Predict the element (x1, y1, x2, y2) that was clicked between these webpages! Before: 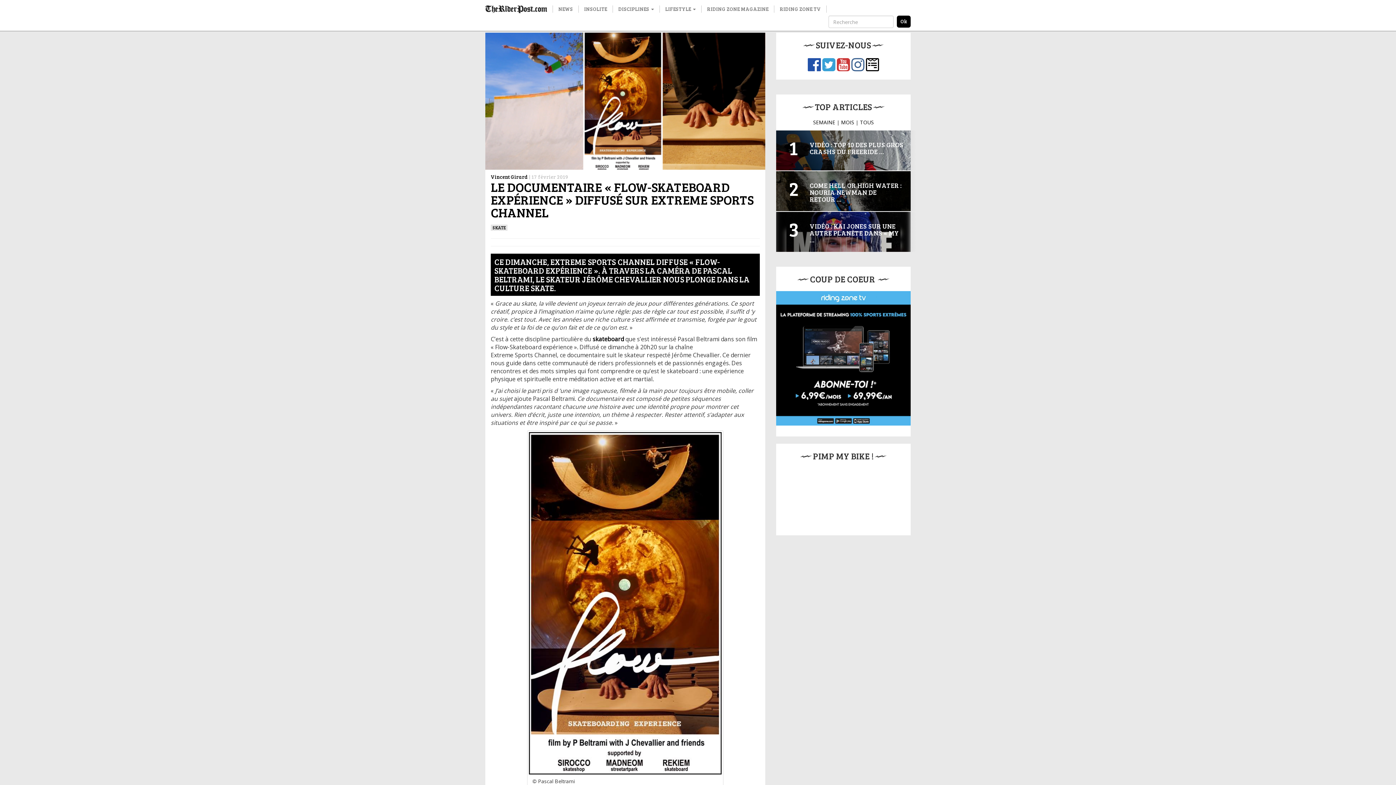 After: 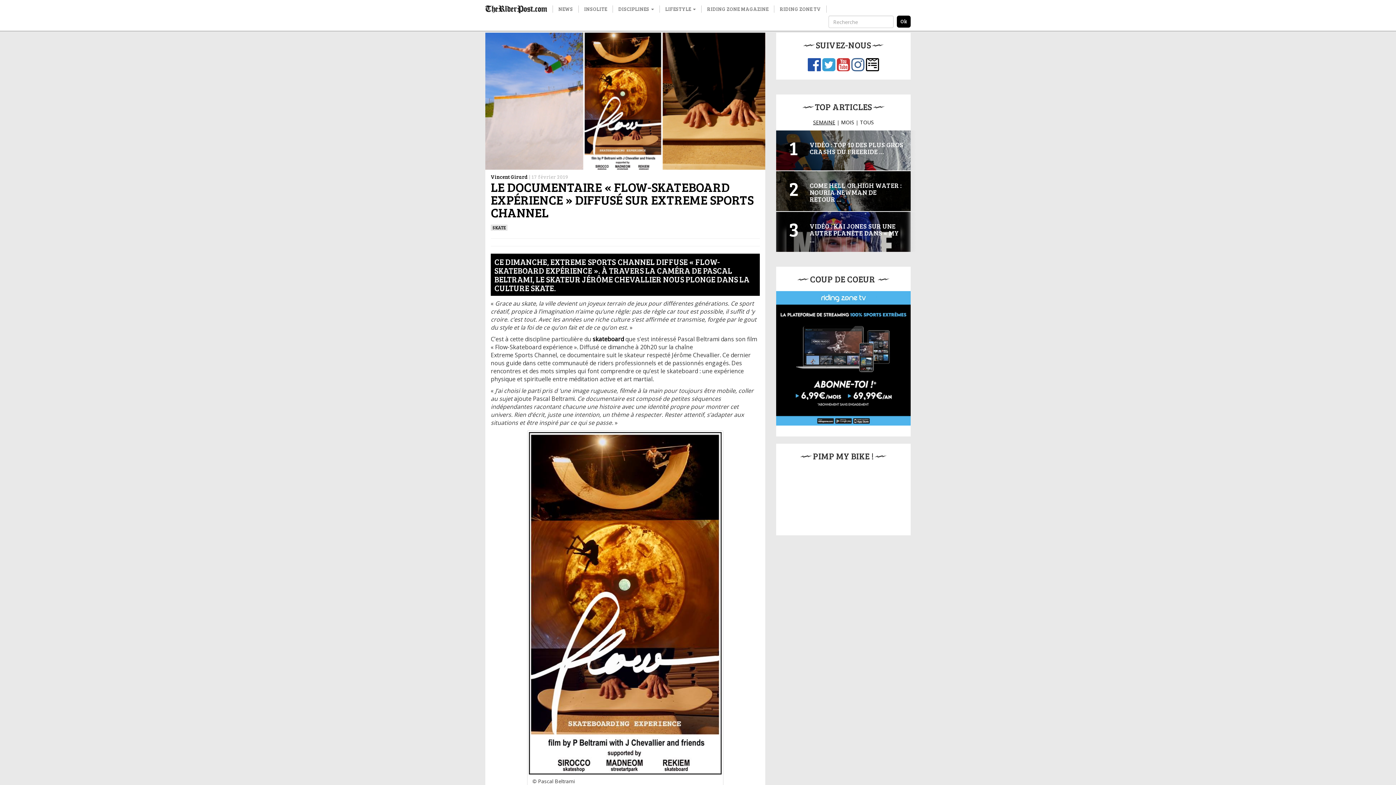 Action: bbox: (813, 118, 835, 125) label: SEMAINE